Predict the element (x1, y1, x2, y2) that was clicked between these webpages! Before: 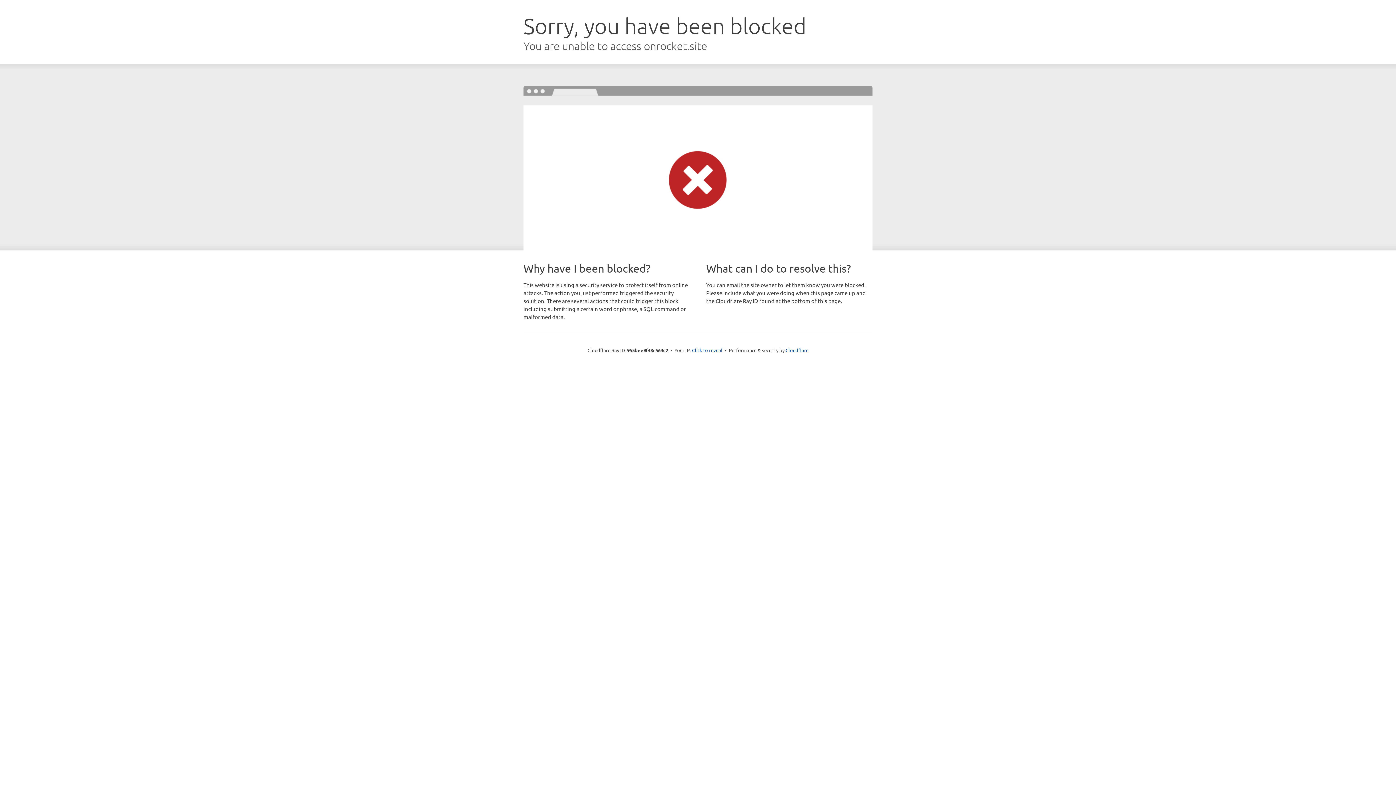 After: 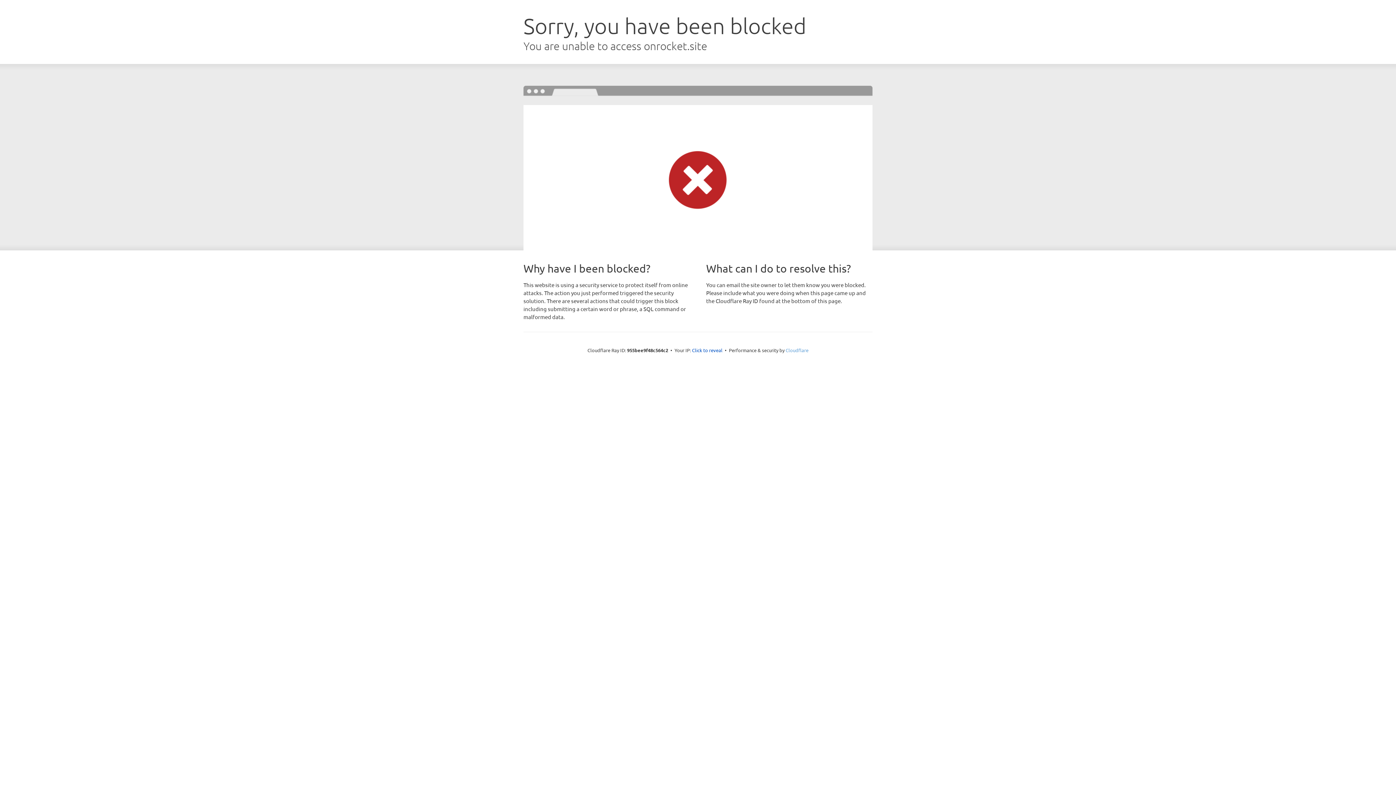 Action: label: Cloudflare bbox: (785, 347, 808, 353)